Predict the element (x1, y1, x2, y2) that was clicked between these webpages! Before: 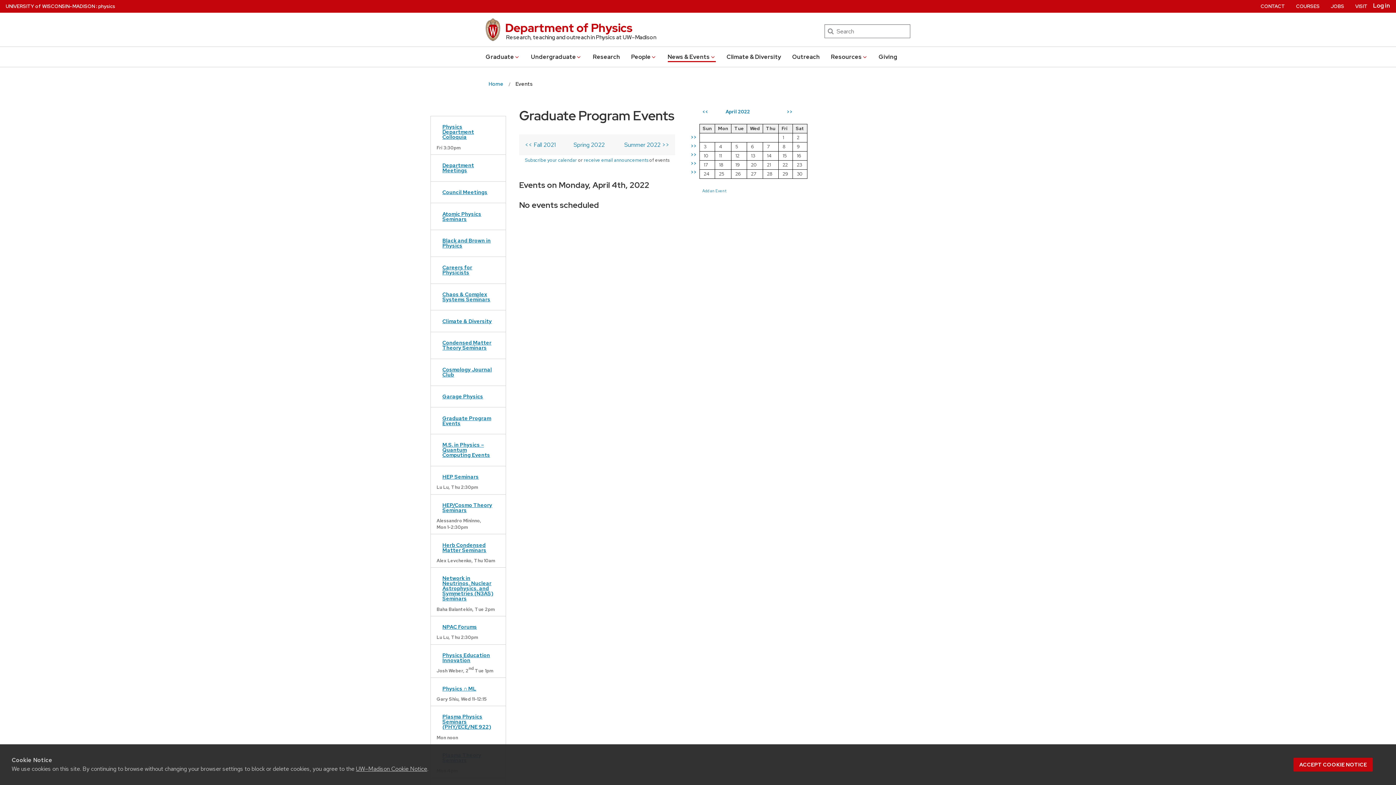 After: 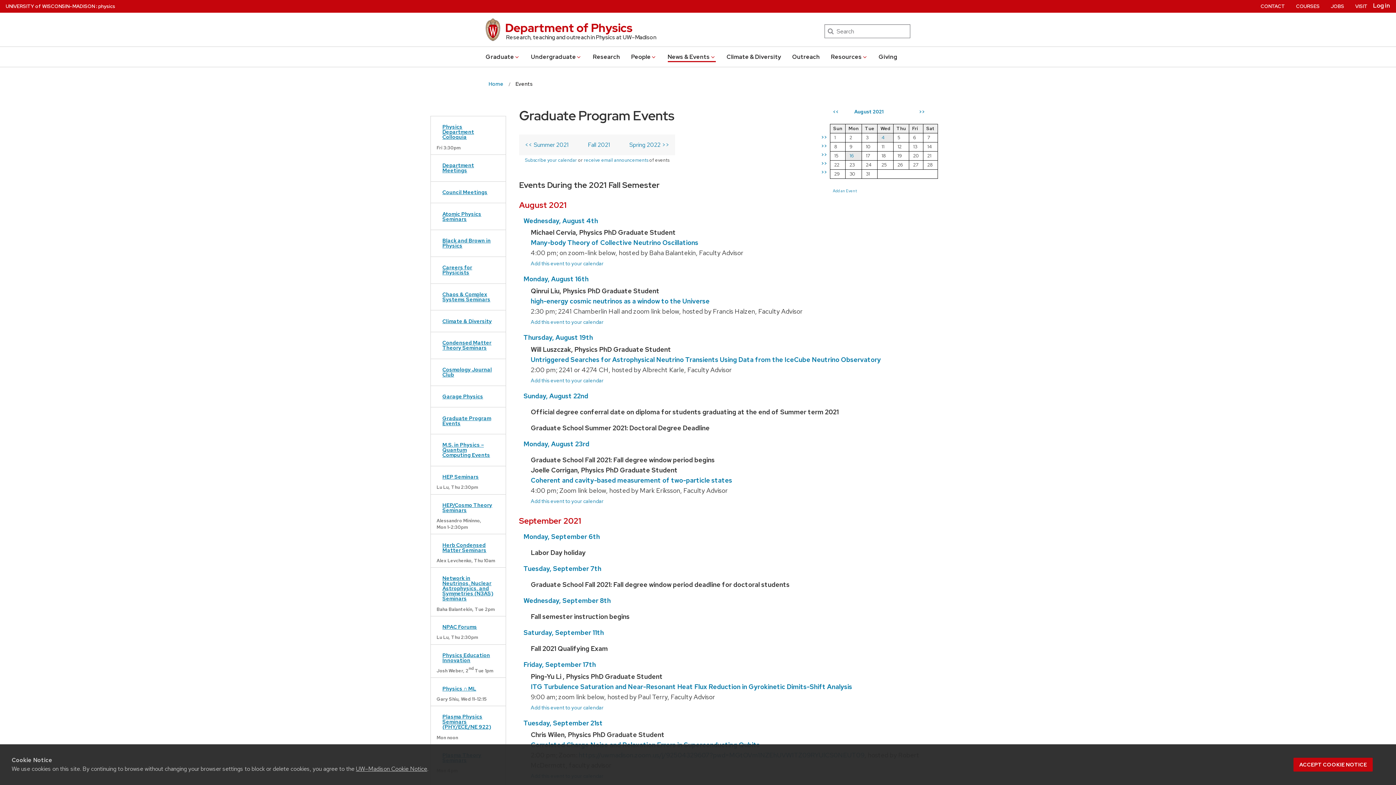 Action: label: << Fall 2021 bbox: (525, 141, 556, 148)